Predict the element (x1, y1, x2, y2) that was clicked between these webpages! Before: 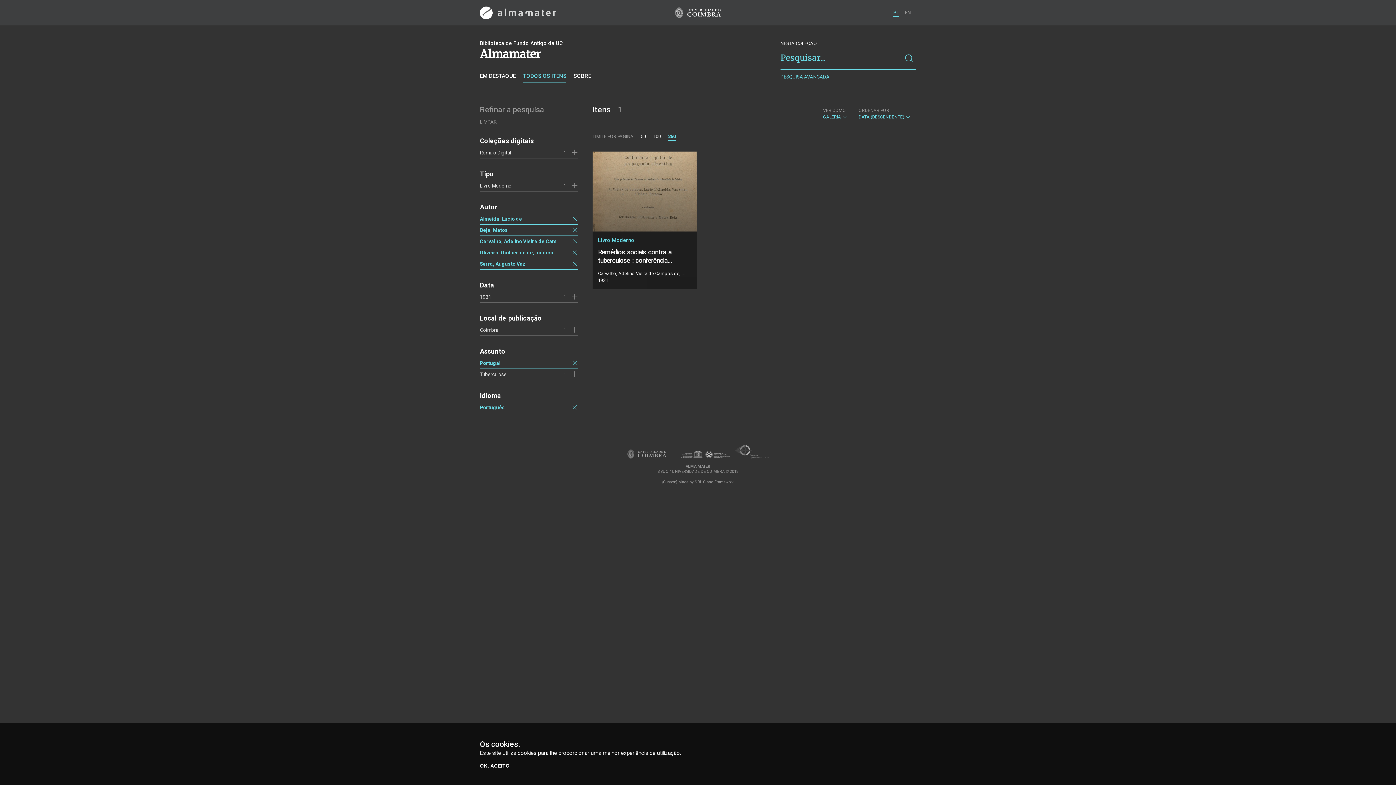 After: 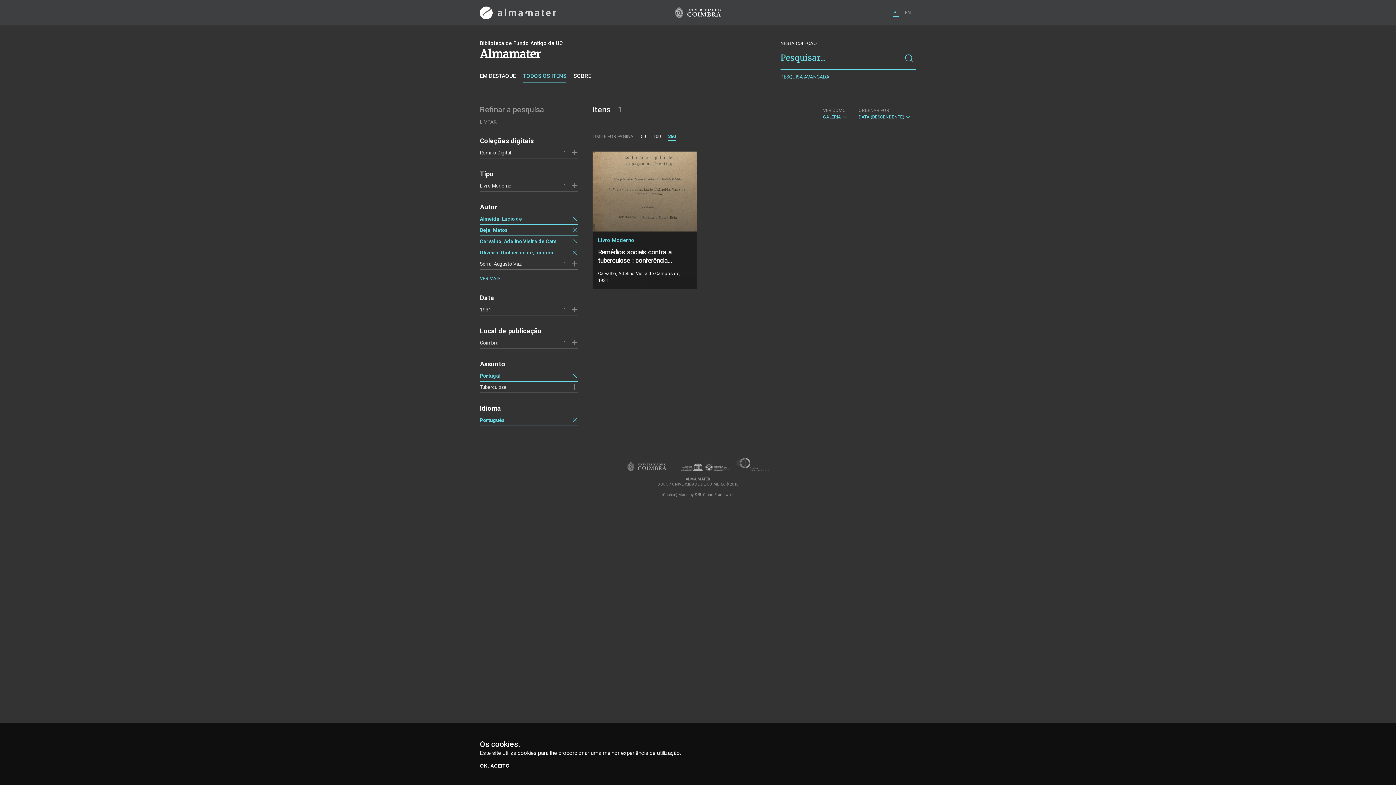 Action: bbox: (571, 260, 578, 267)